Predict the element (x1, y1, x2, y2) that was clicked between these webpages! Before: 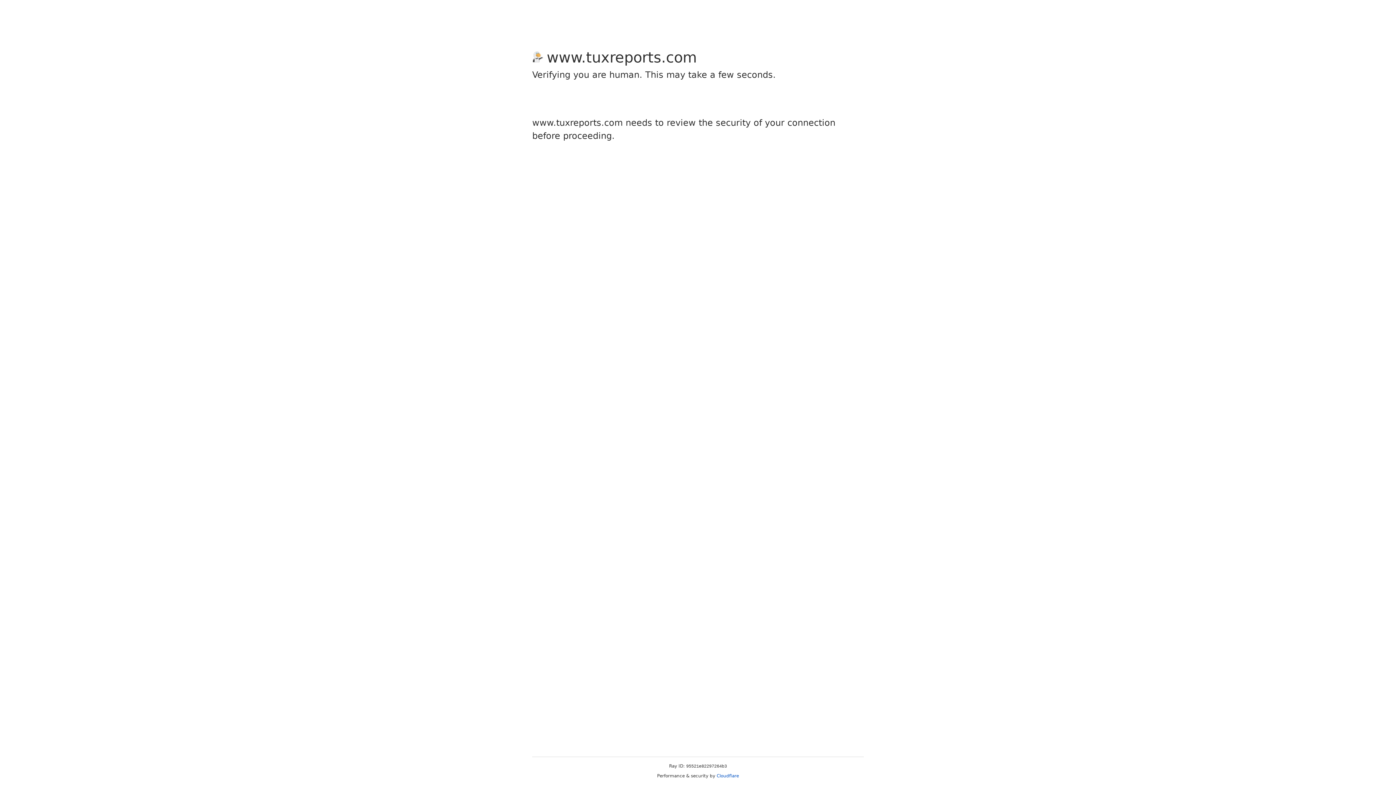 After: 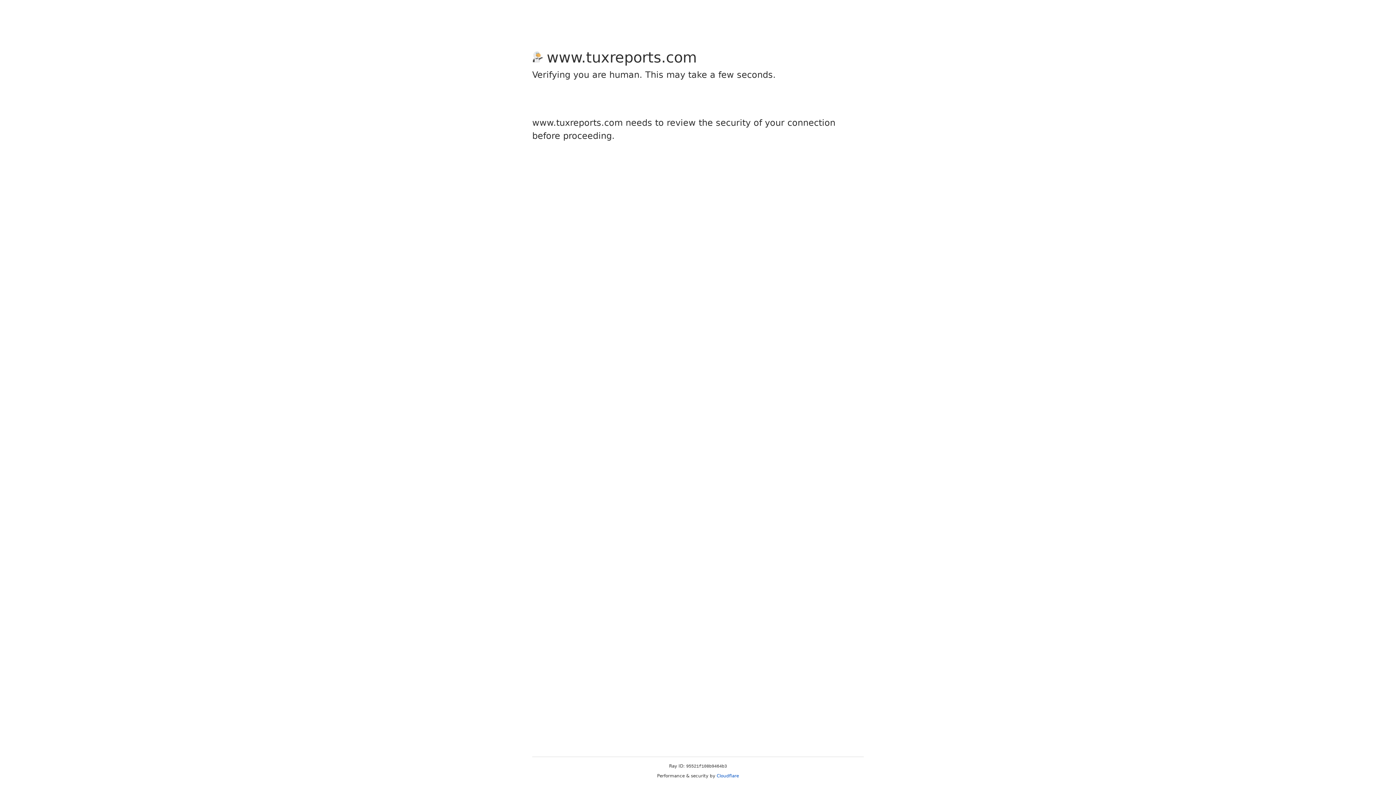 Action: label: Cloudflare bbox: (716, 773, 739, 778)